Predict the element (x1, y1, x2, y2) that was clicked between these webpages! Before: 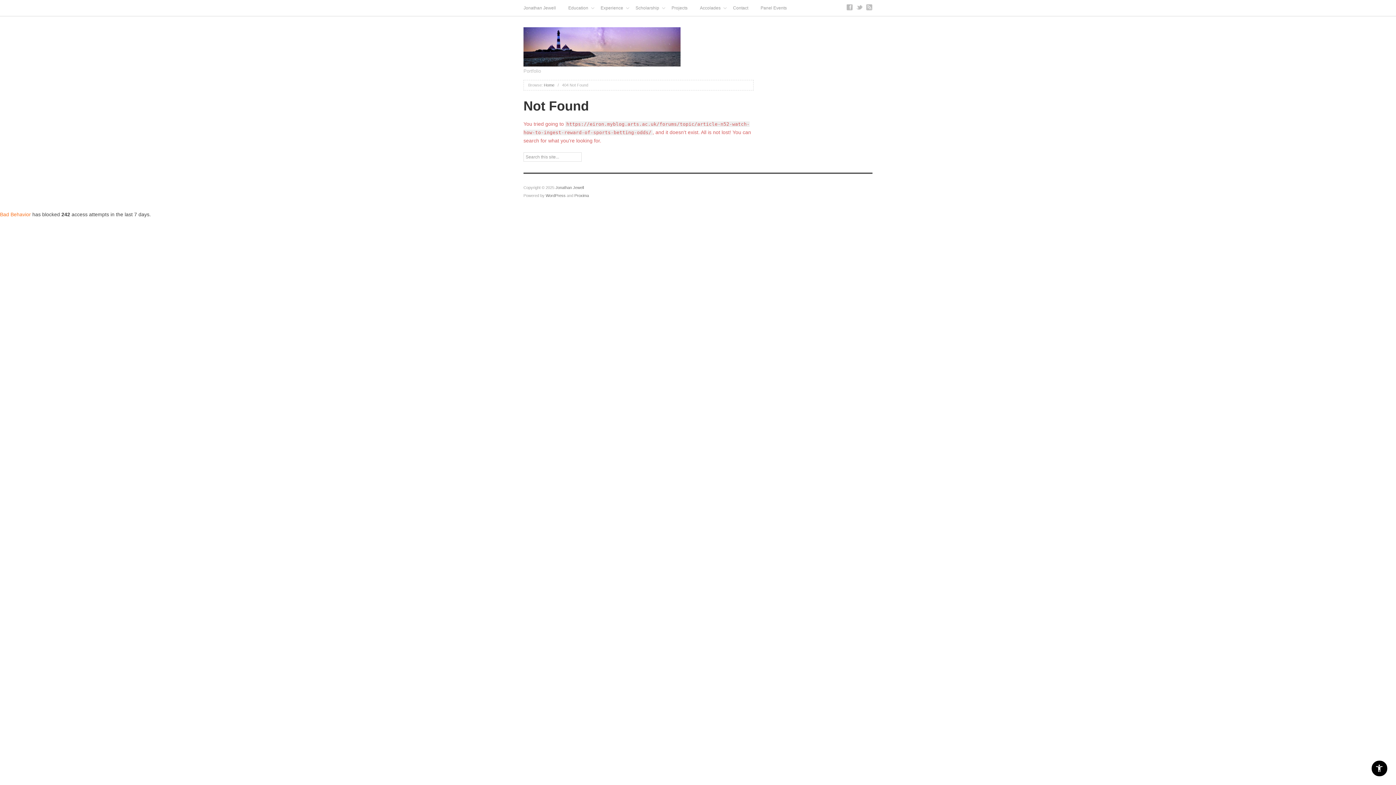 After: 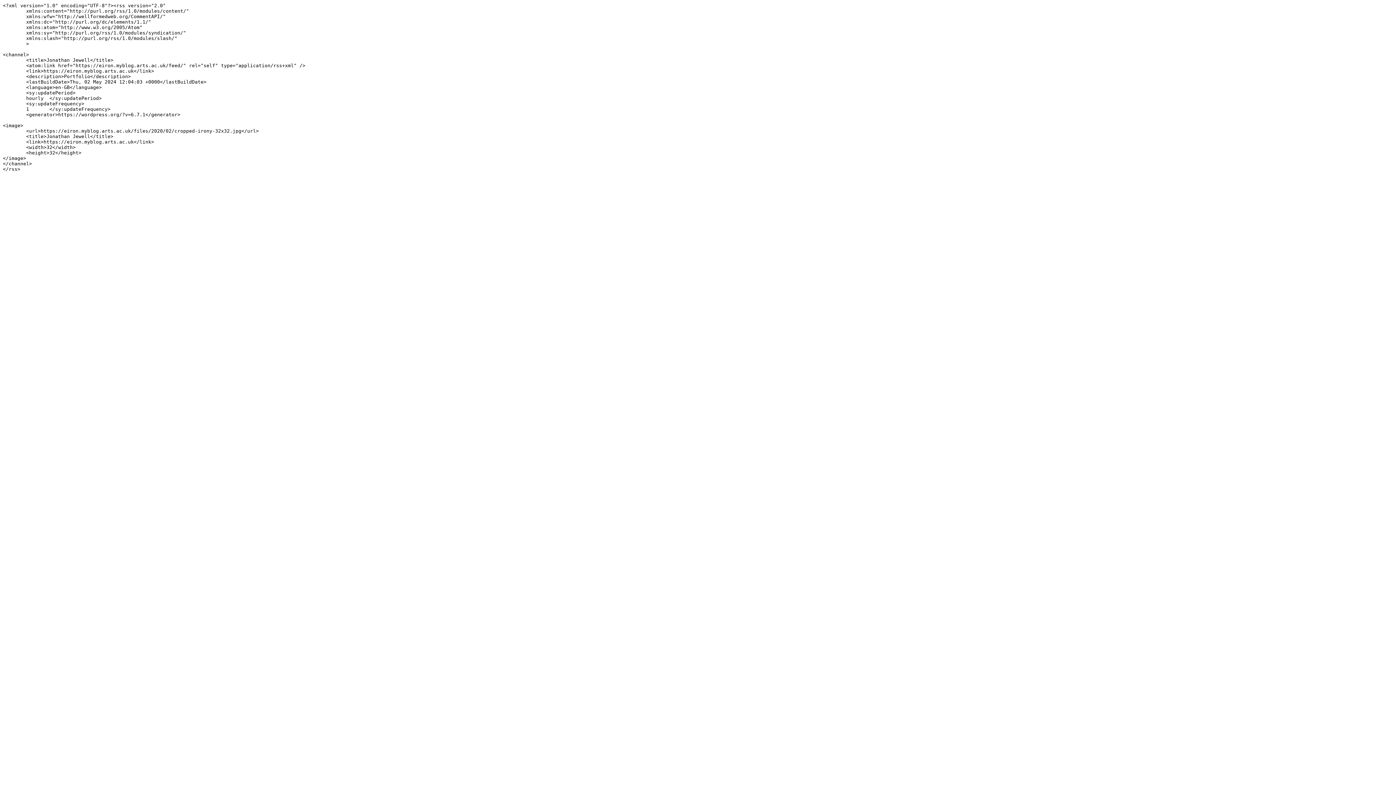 Action: bbox: (866, 4, 872, 10)